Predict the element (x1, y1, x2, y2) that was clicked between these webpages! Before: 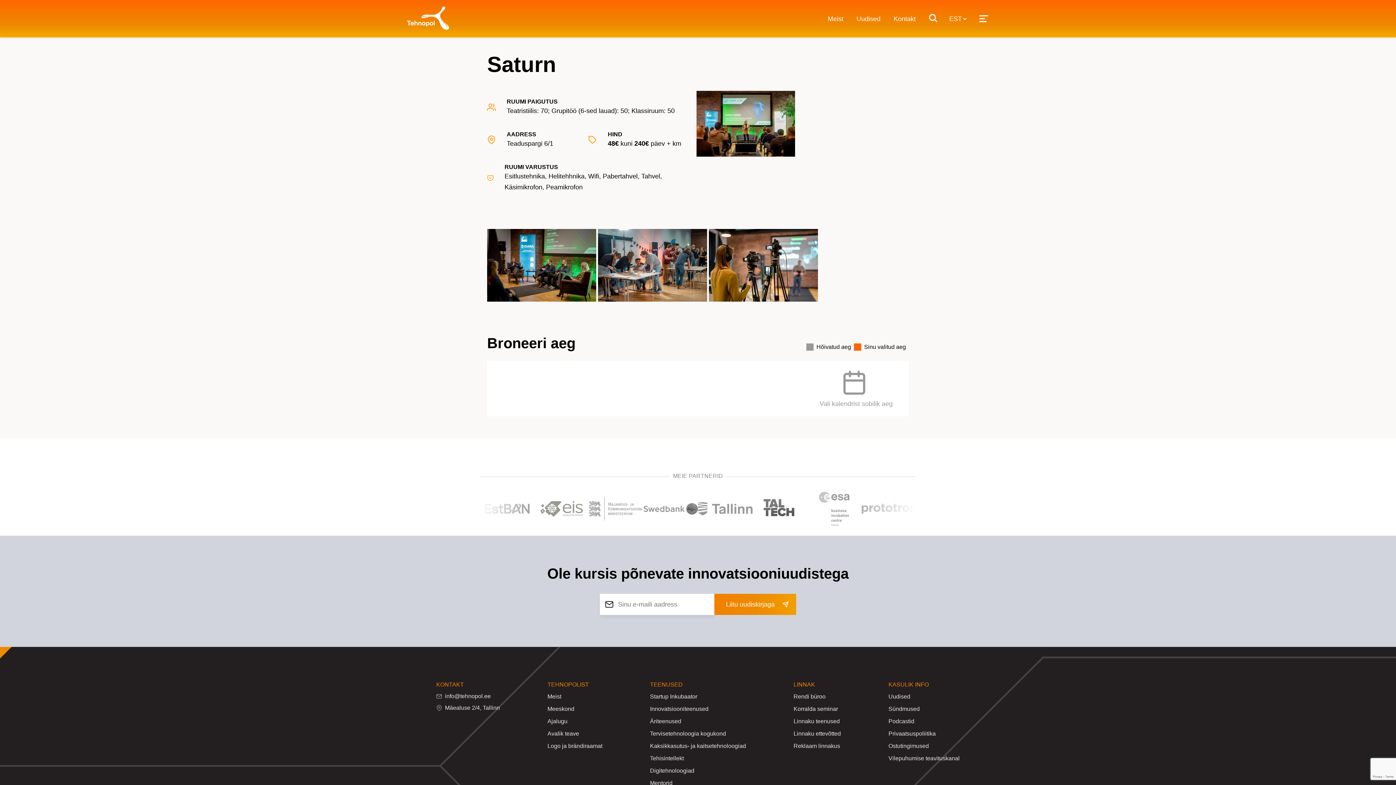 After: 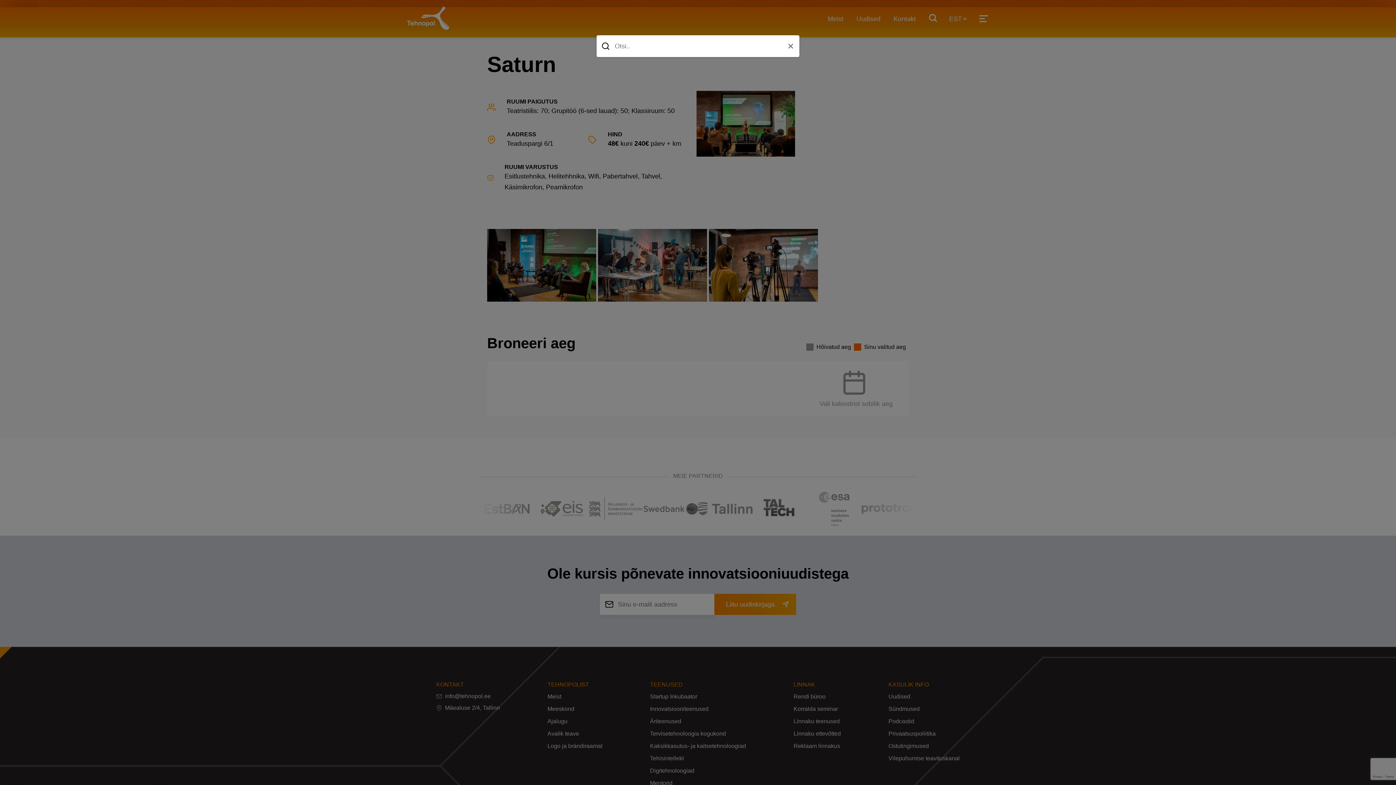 Action: bbox: (929, 13, 937, 23)